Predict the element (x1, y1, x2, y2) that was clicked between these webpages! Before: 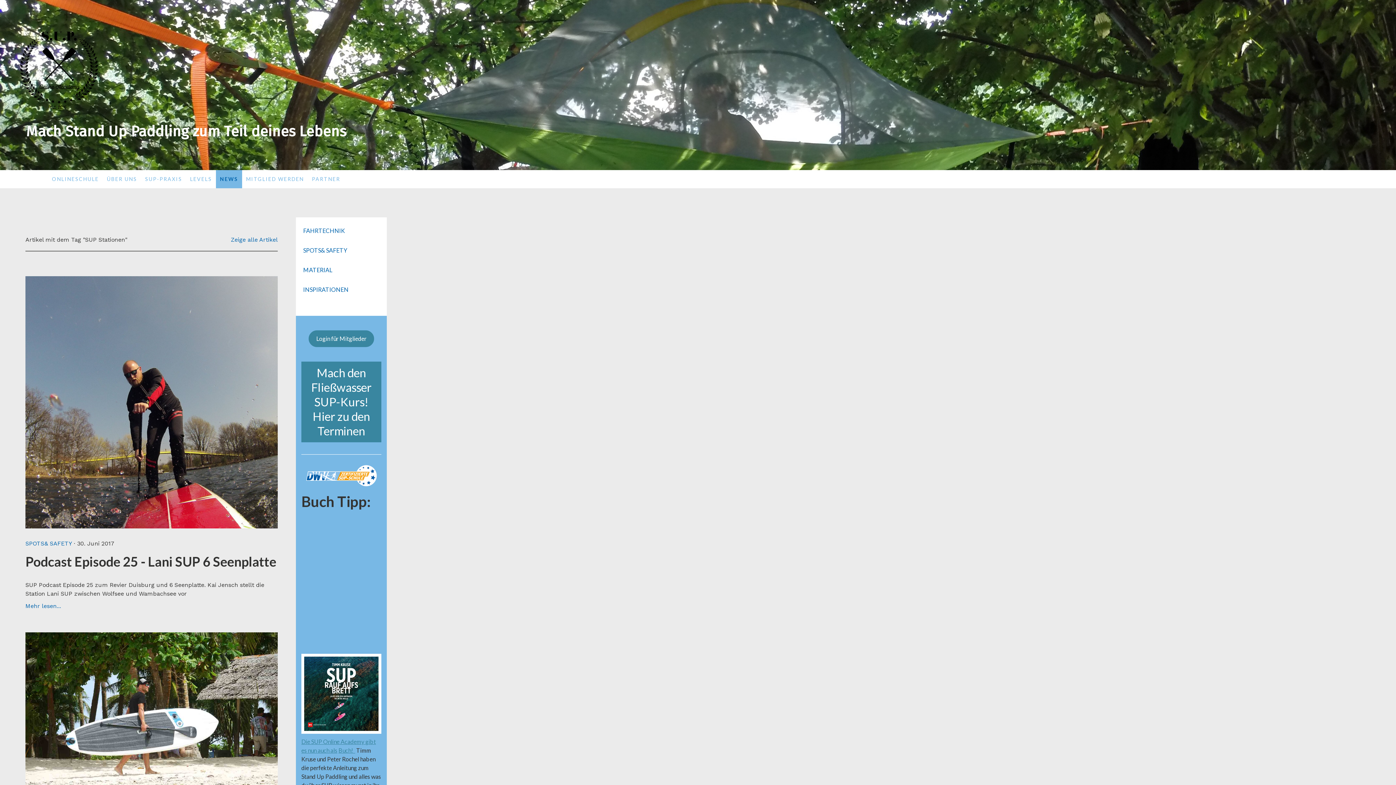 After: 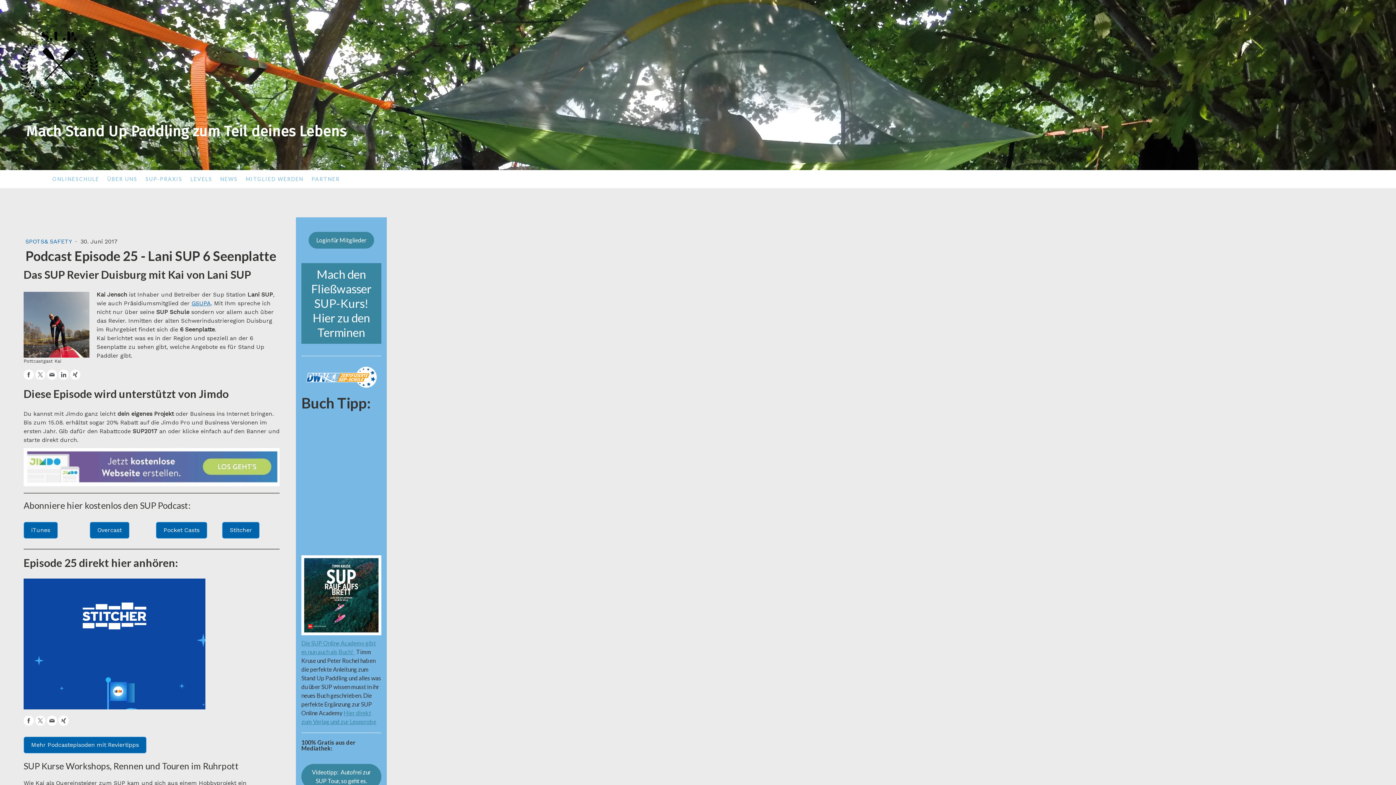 Action: bbox: (25, 553, 277, 575) label: Podcast Episode 25 - Lani SUP 6 Seenplatte